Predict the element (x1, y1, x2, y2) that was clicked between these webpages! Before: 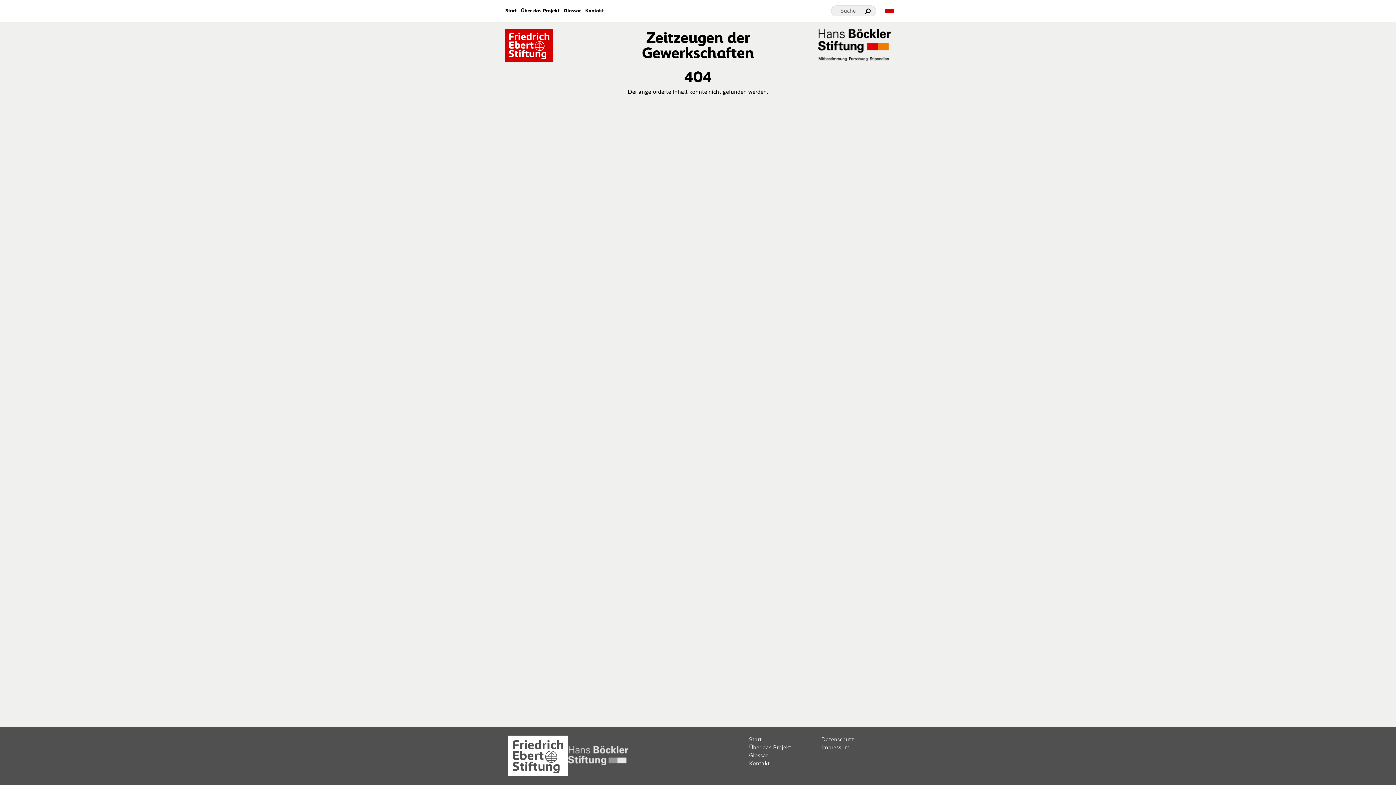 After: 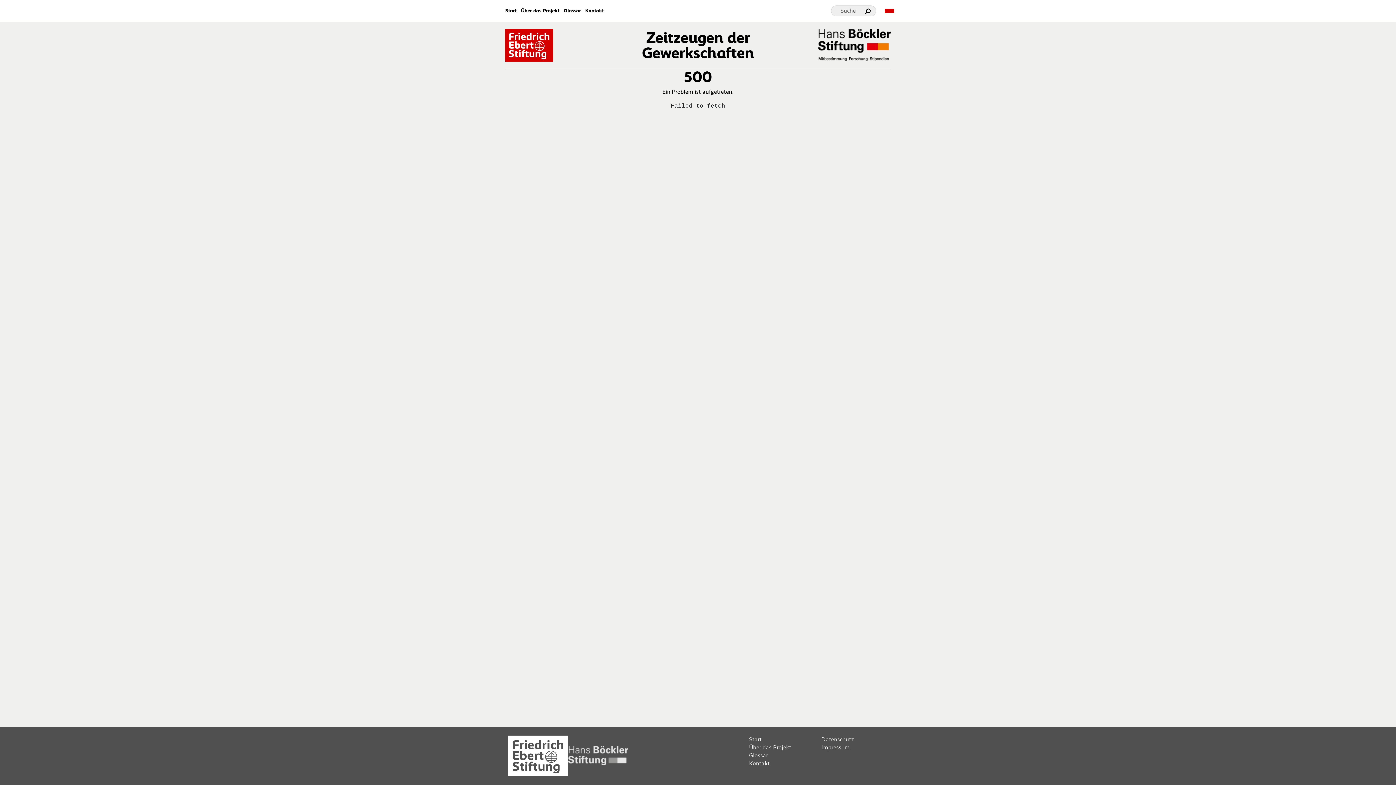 Action: label: Impressum bbox: (821, 743, 888, 751)